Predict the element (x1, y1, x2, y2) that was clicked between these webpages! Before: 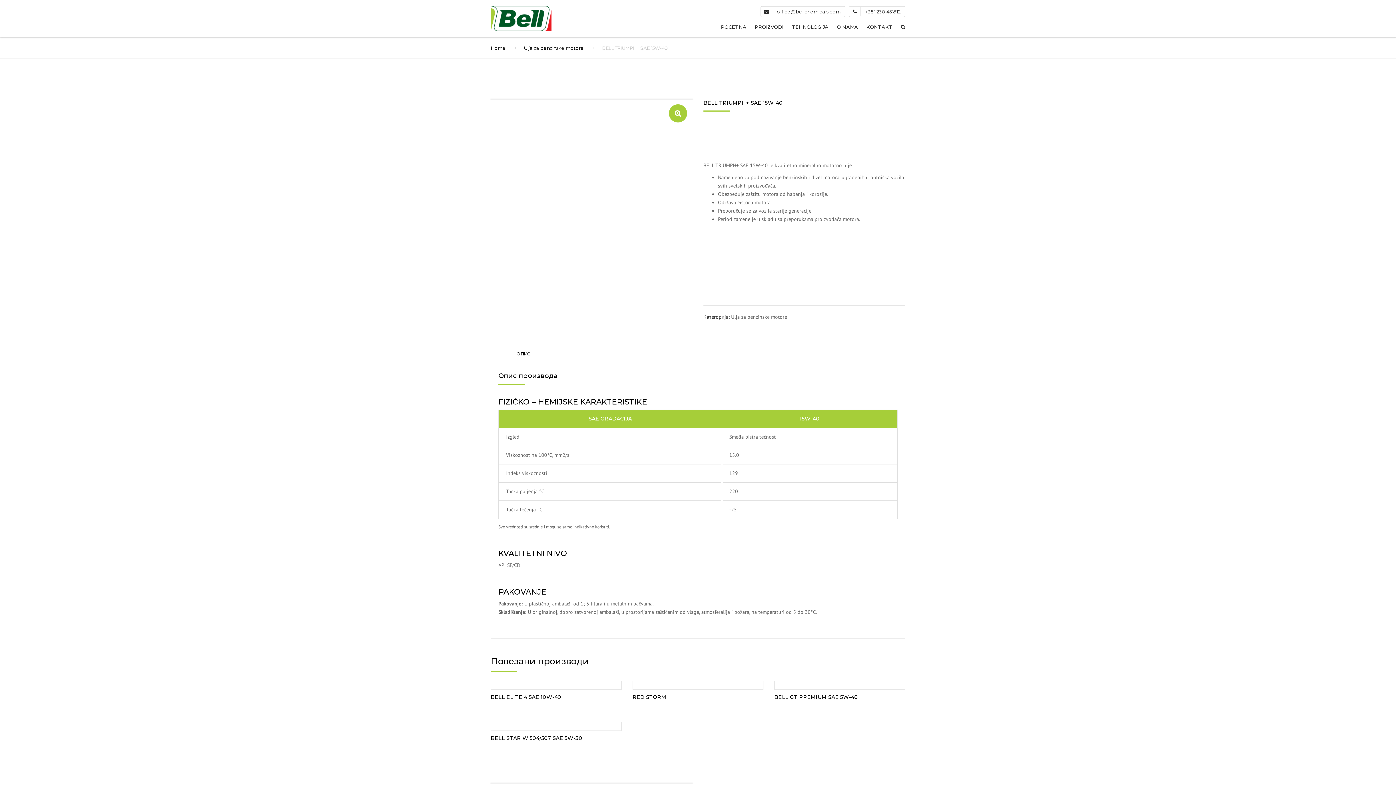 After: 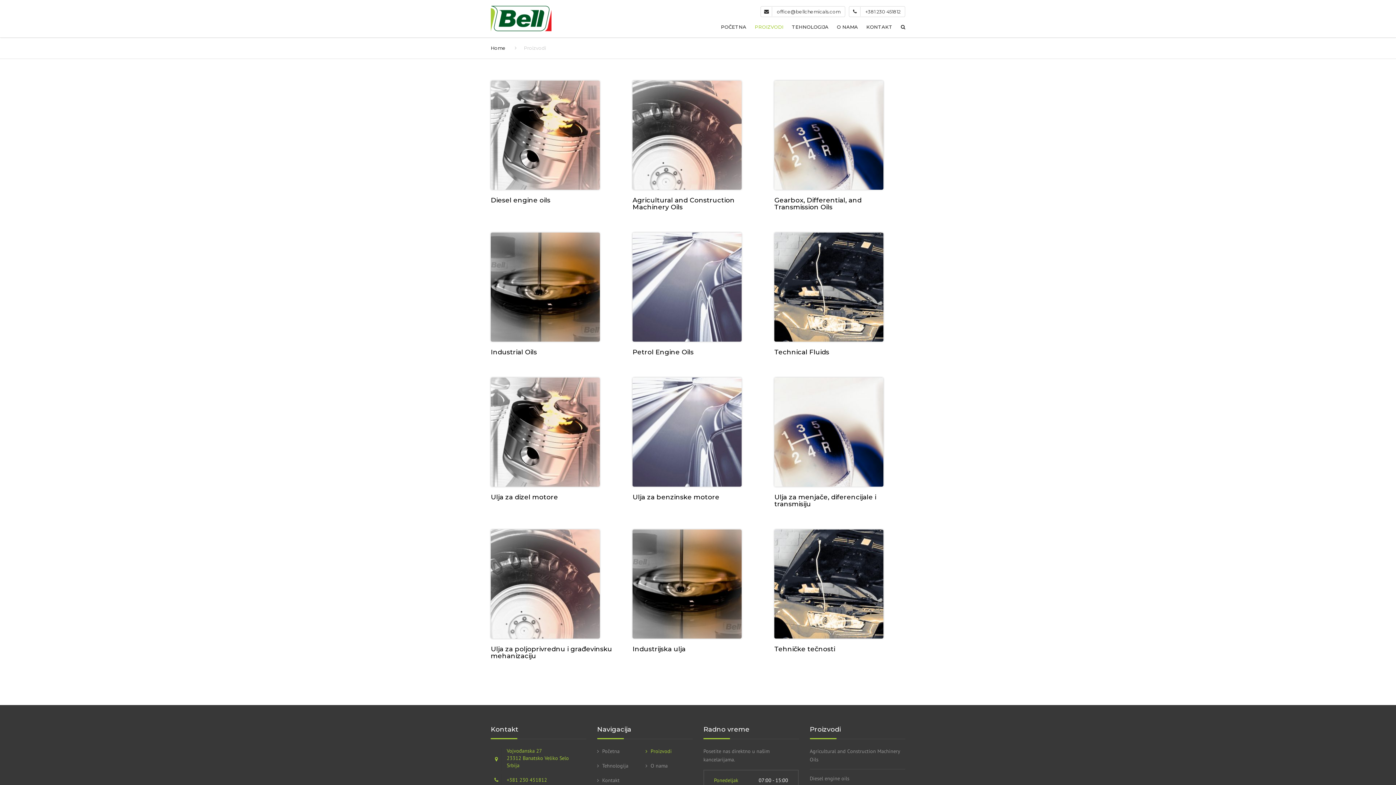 Action: bbox: (751, 14, 787, 39) label: PROIZVODI